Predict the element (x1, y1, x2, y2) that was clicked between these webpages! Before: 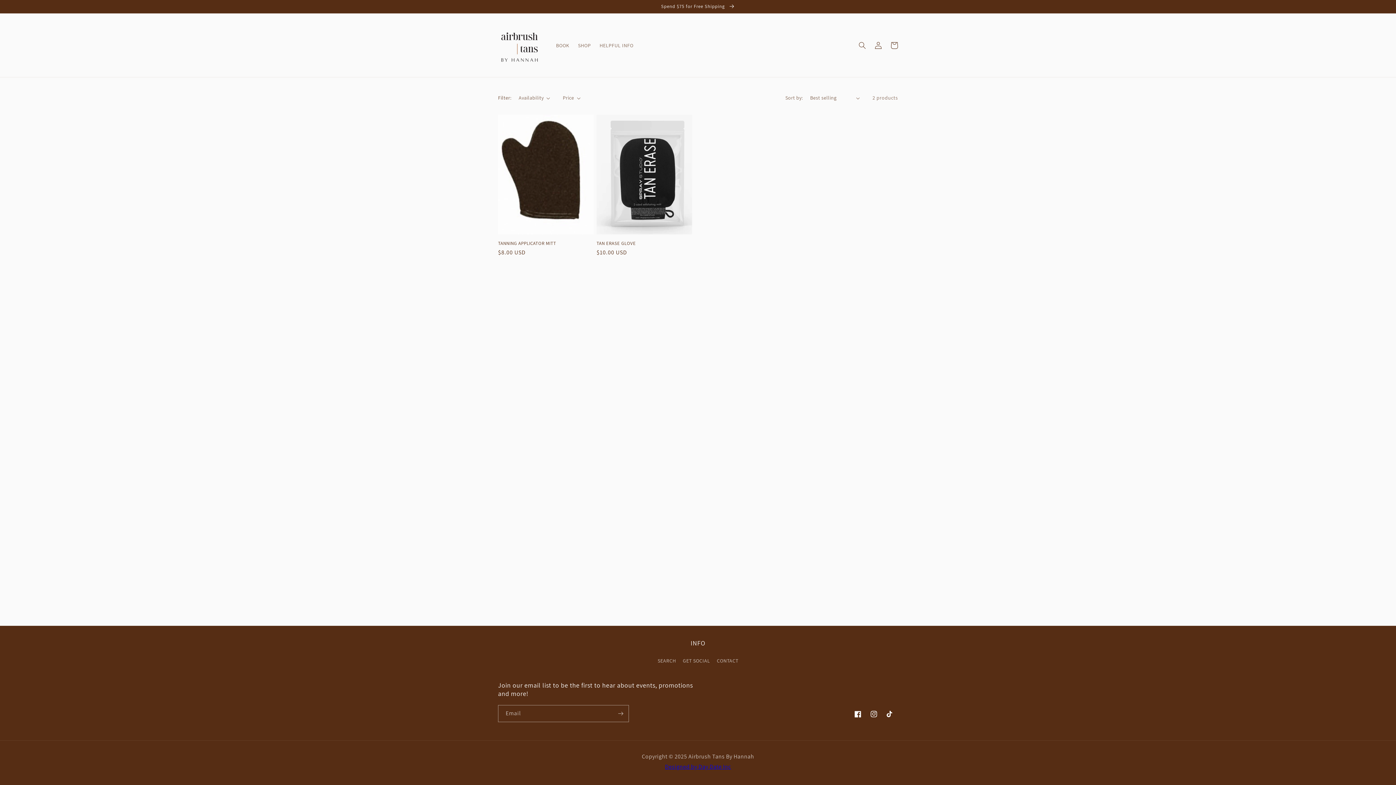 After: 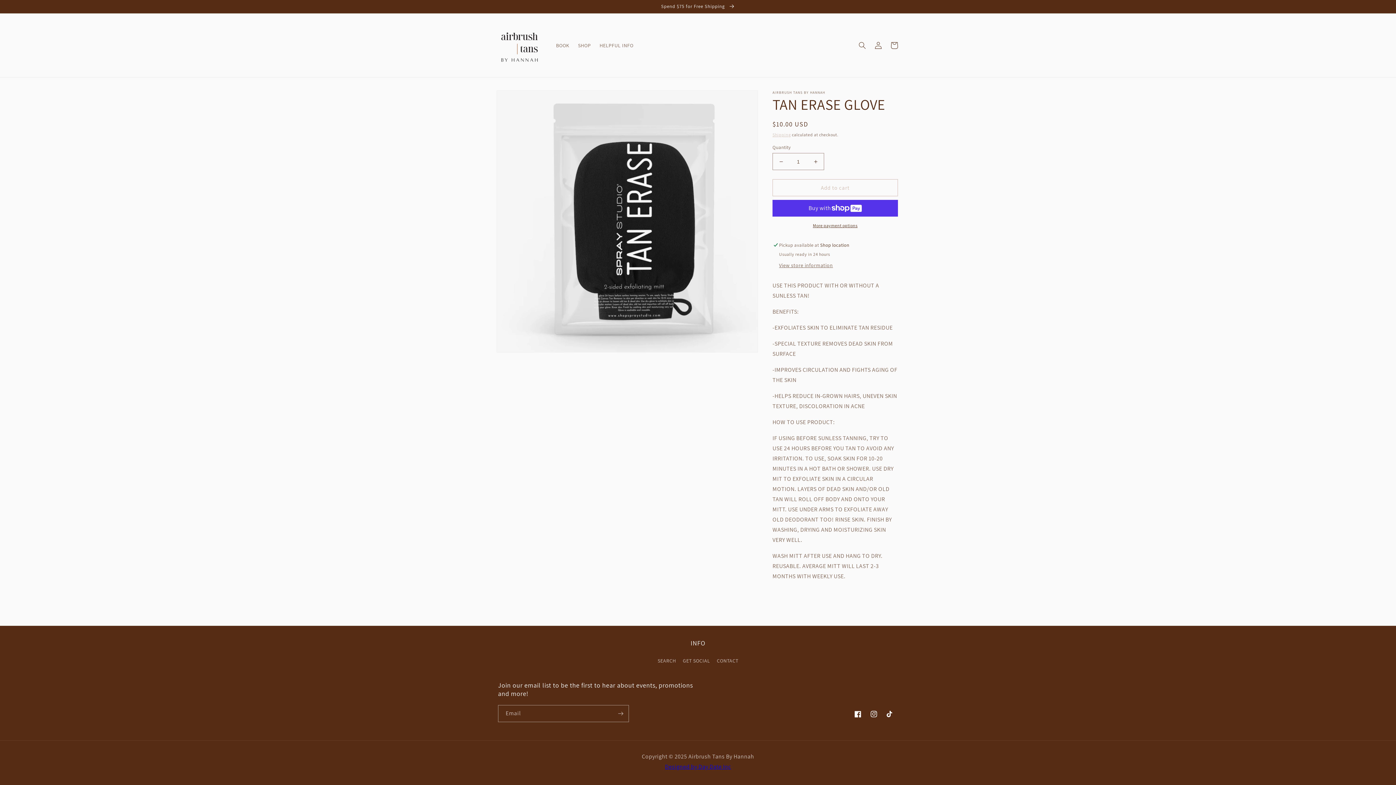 Action: label: TAN ERASE GLOVE bbox: (596, 240, 692, 246)